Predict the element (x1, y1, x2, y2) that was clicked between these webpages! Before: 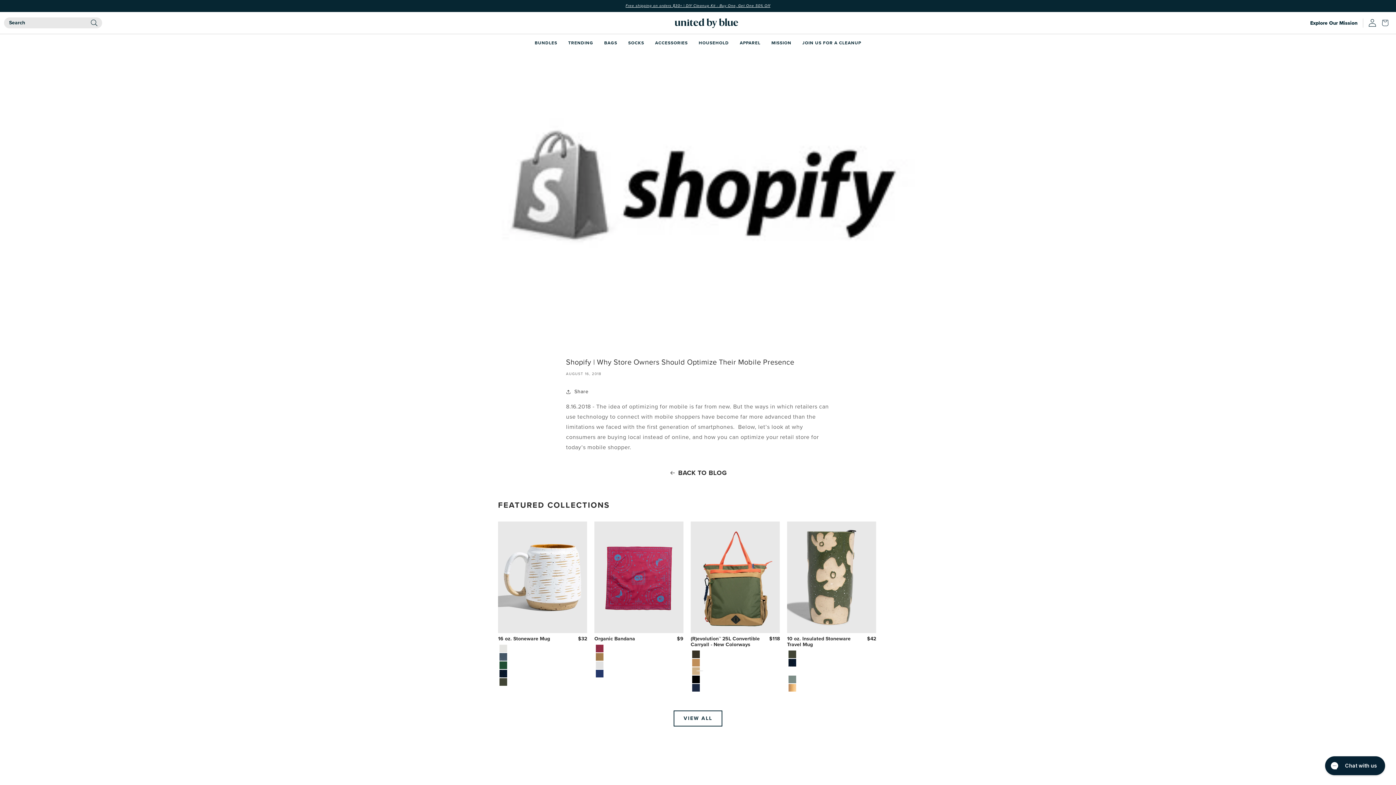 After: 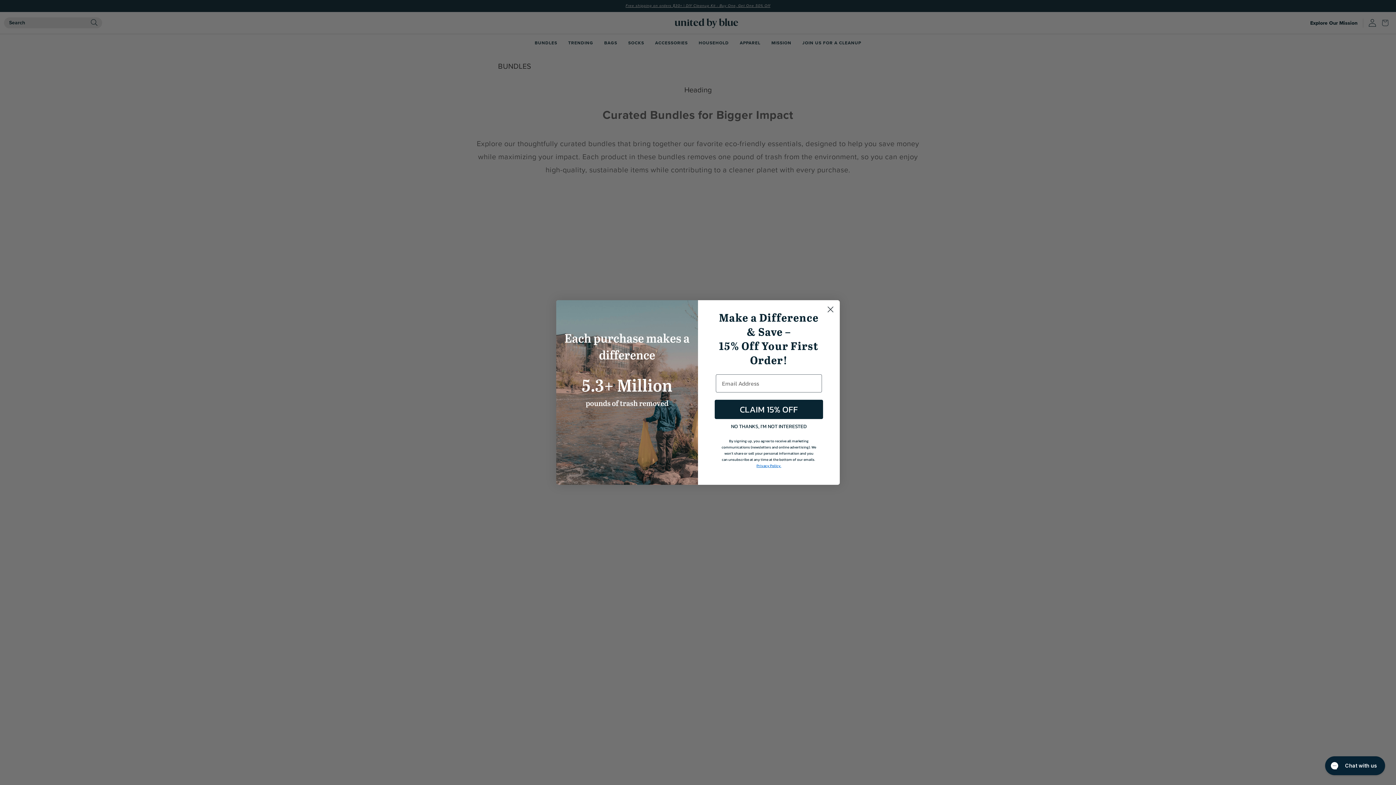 Action: bbox: (529, 34, 562, 51) label: BUNDLES